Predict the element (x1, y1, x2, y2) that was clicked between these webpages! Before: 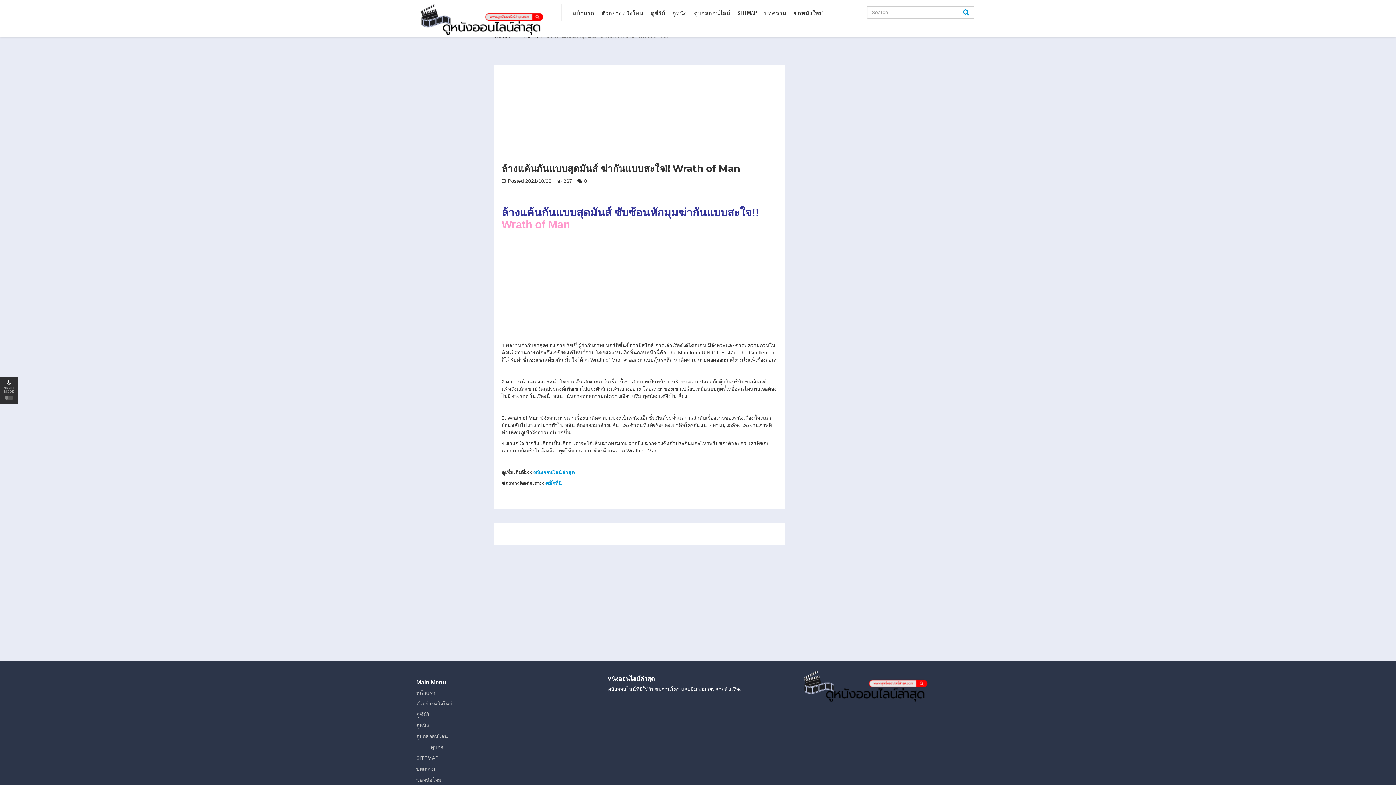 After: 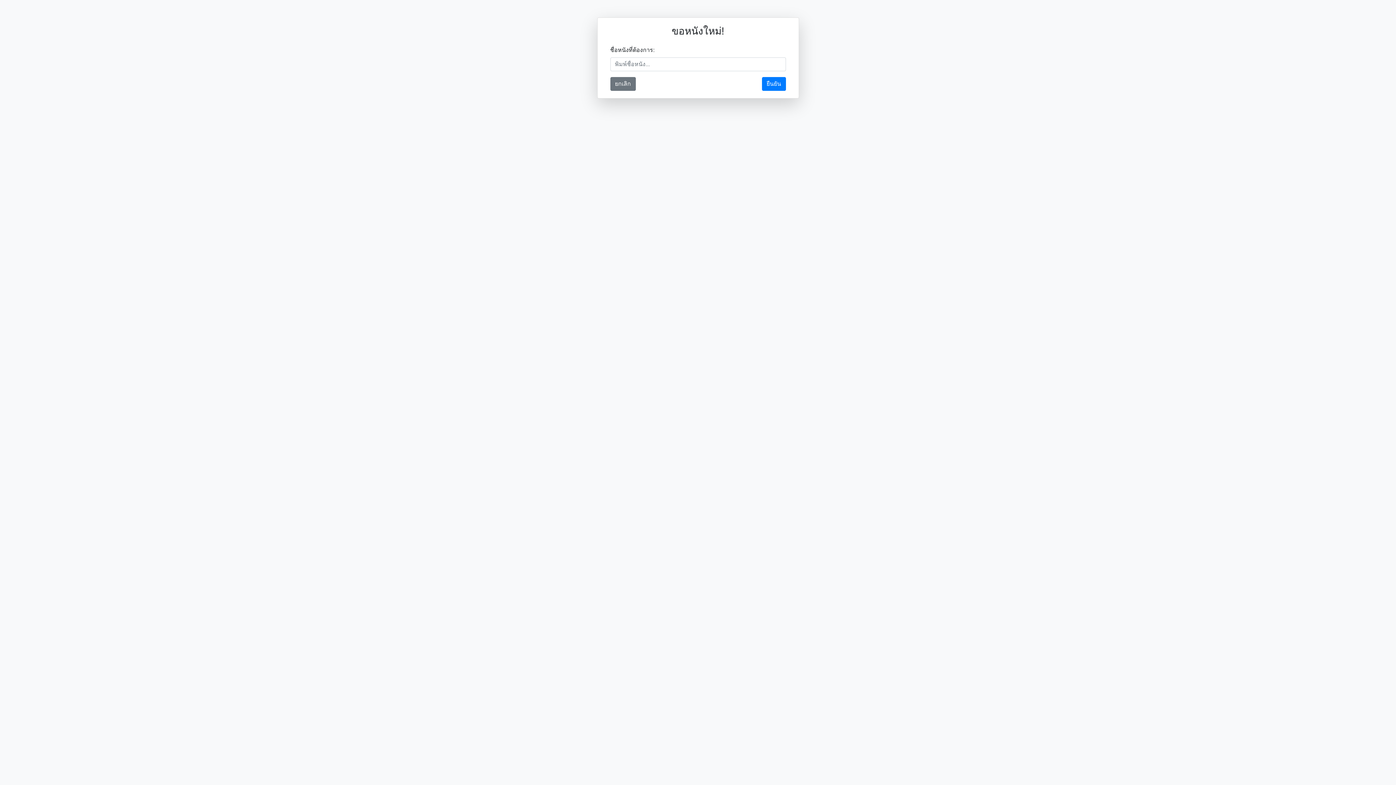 Action: bbox: (792, 0, 825, 25) label: ขอหนังใหม่